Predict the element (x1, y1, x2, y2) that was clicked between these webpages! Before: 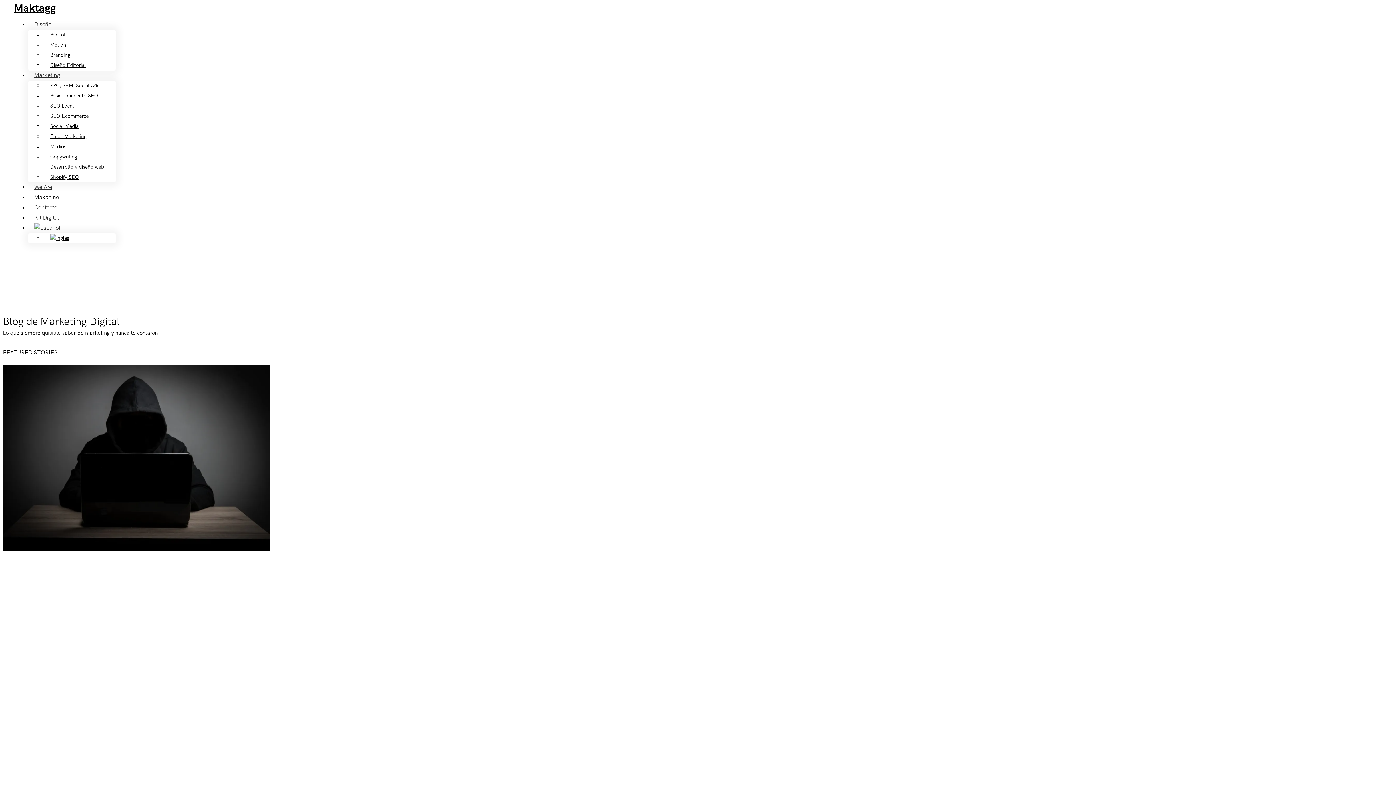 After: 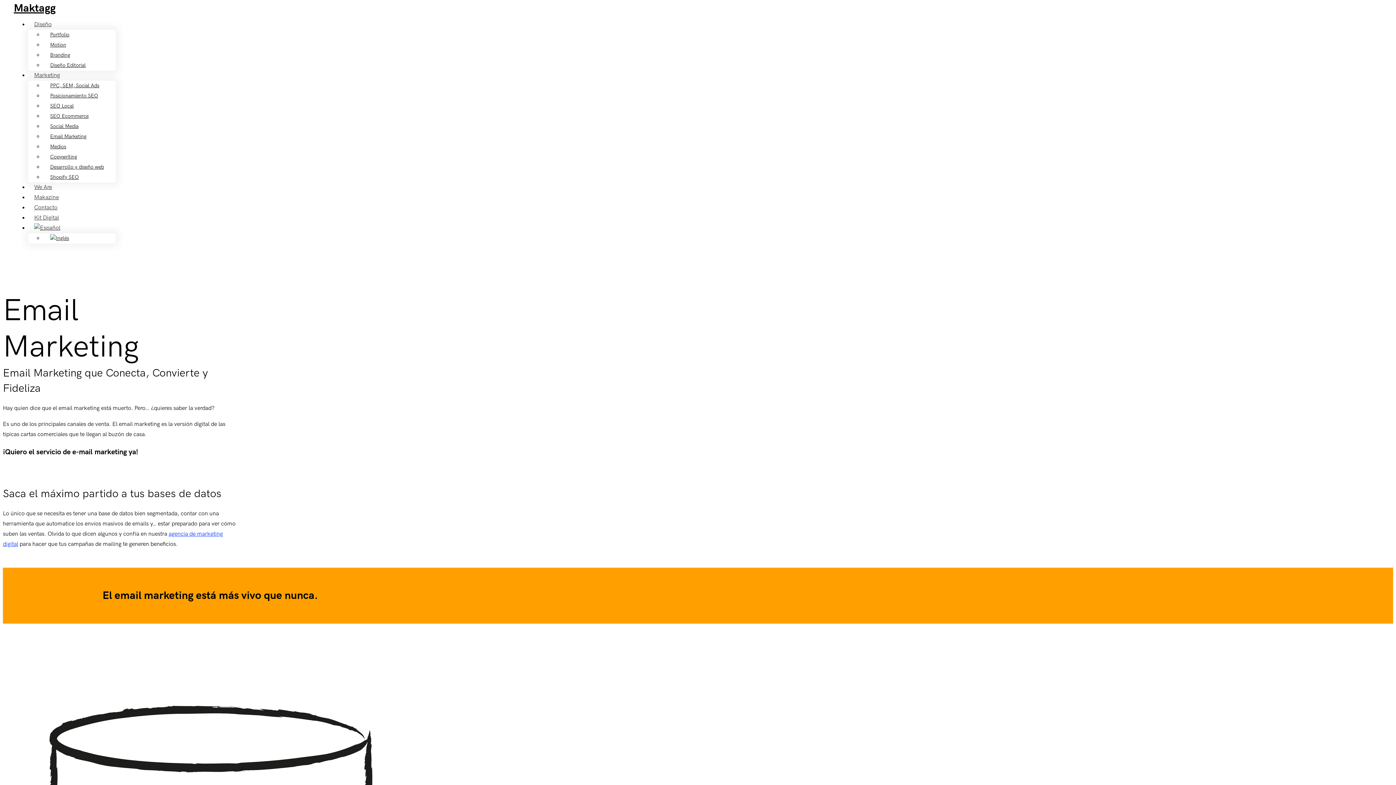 Action: bbox: (42, 129, 93, 143) label: Email Marketing